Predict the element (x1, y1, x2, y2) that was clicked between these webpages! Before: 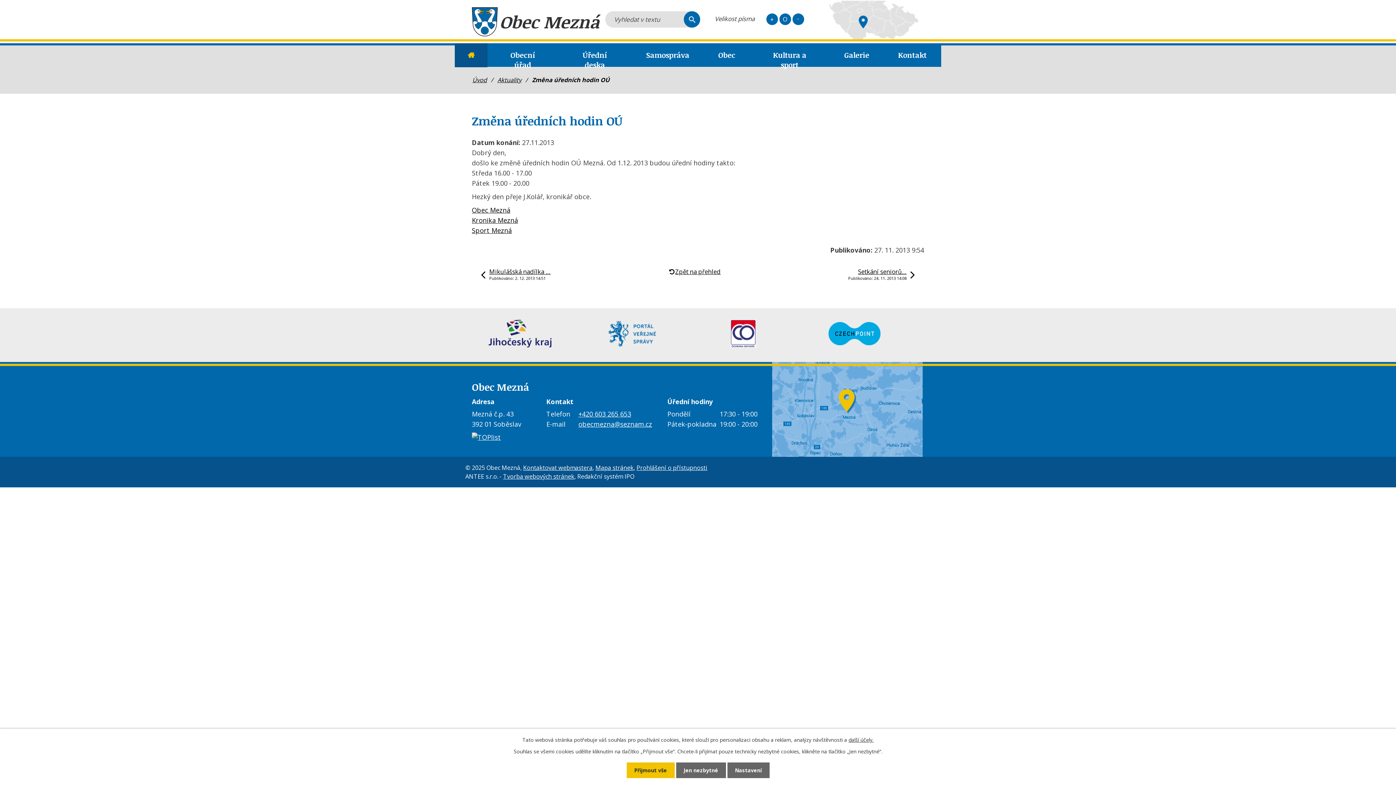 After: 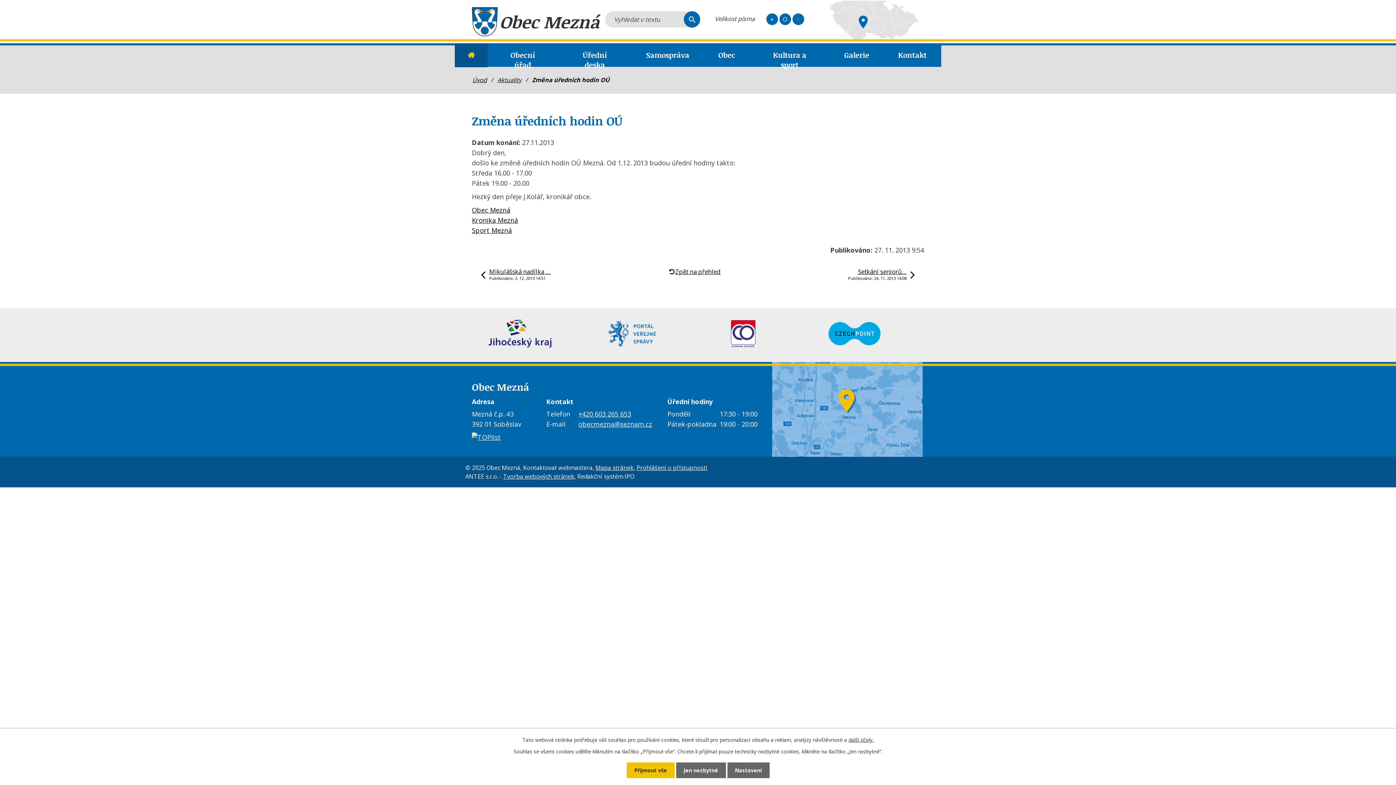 Action: label: Kontaktovat webmastera bbox: (523, 463, 592, 471)